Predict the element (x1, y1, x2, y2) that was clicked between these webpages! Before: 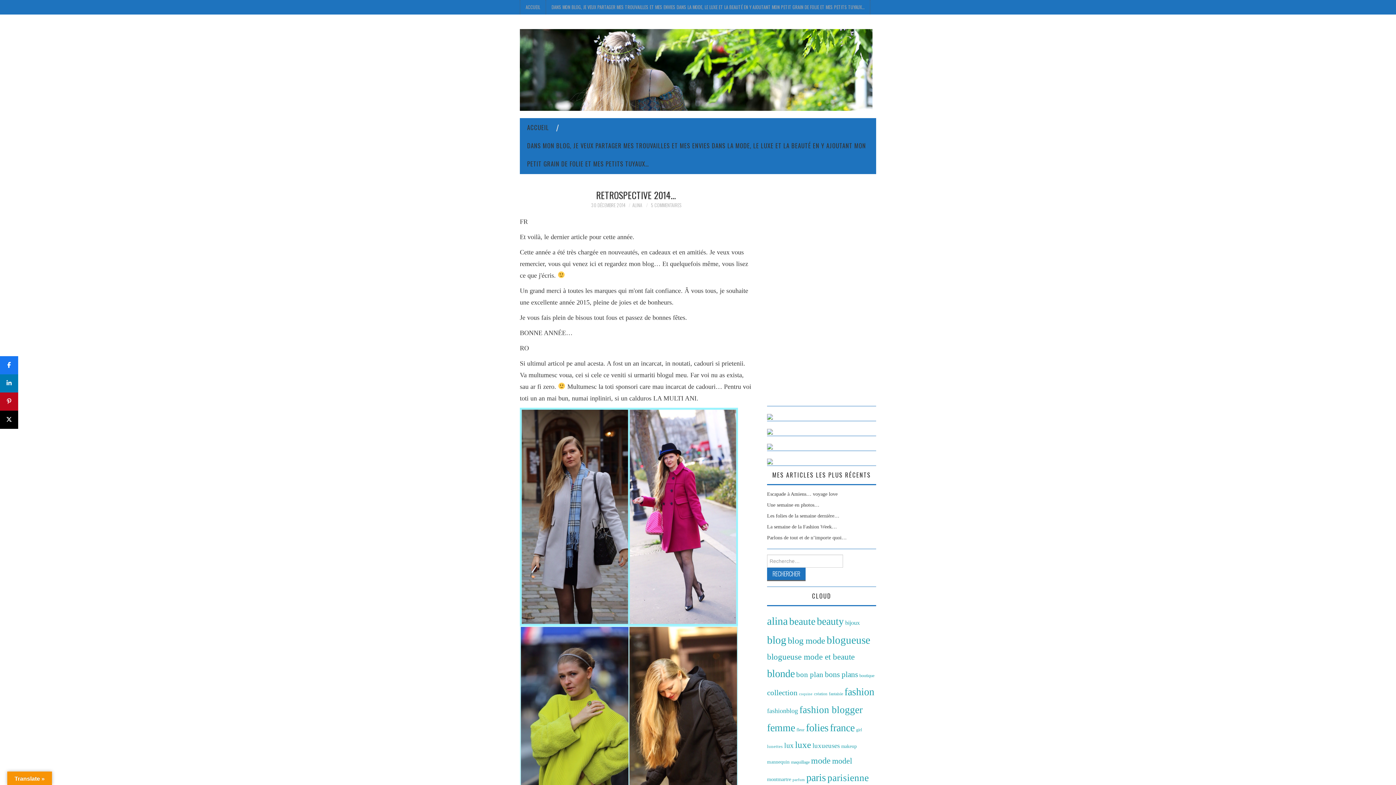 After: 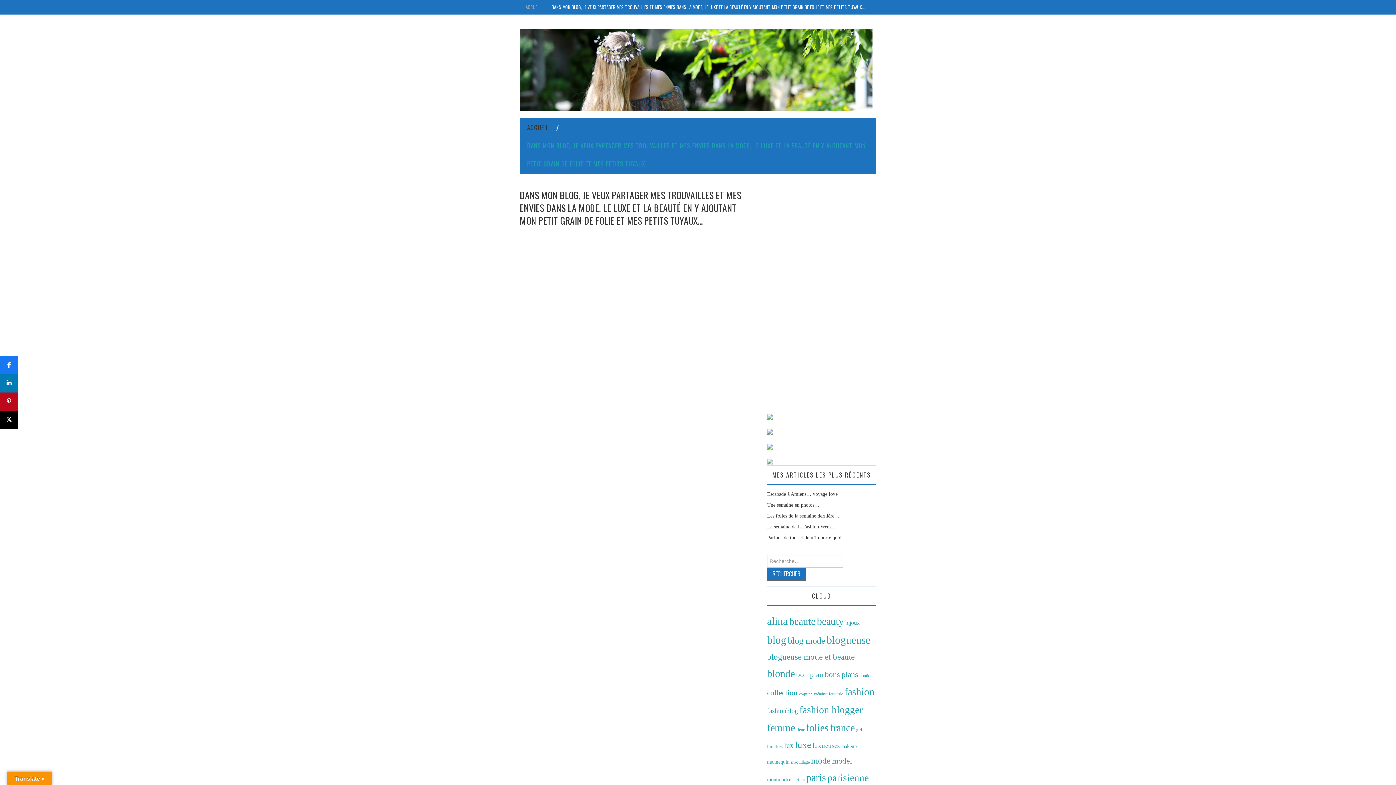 Action: label: DANS MON BLOG, JE VEUX PARTAGER MES TROUVAILLES ET MES ENVIES DANS LA MODE, LE LUXE ET LA BEAUTÉ EN Y AJOUTANT MON PETIT GRAIN DE FOLIE ET MES PETITS TUYAUX… bbox: (520, 136, 876, 173)